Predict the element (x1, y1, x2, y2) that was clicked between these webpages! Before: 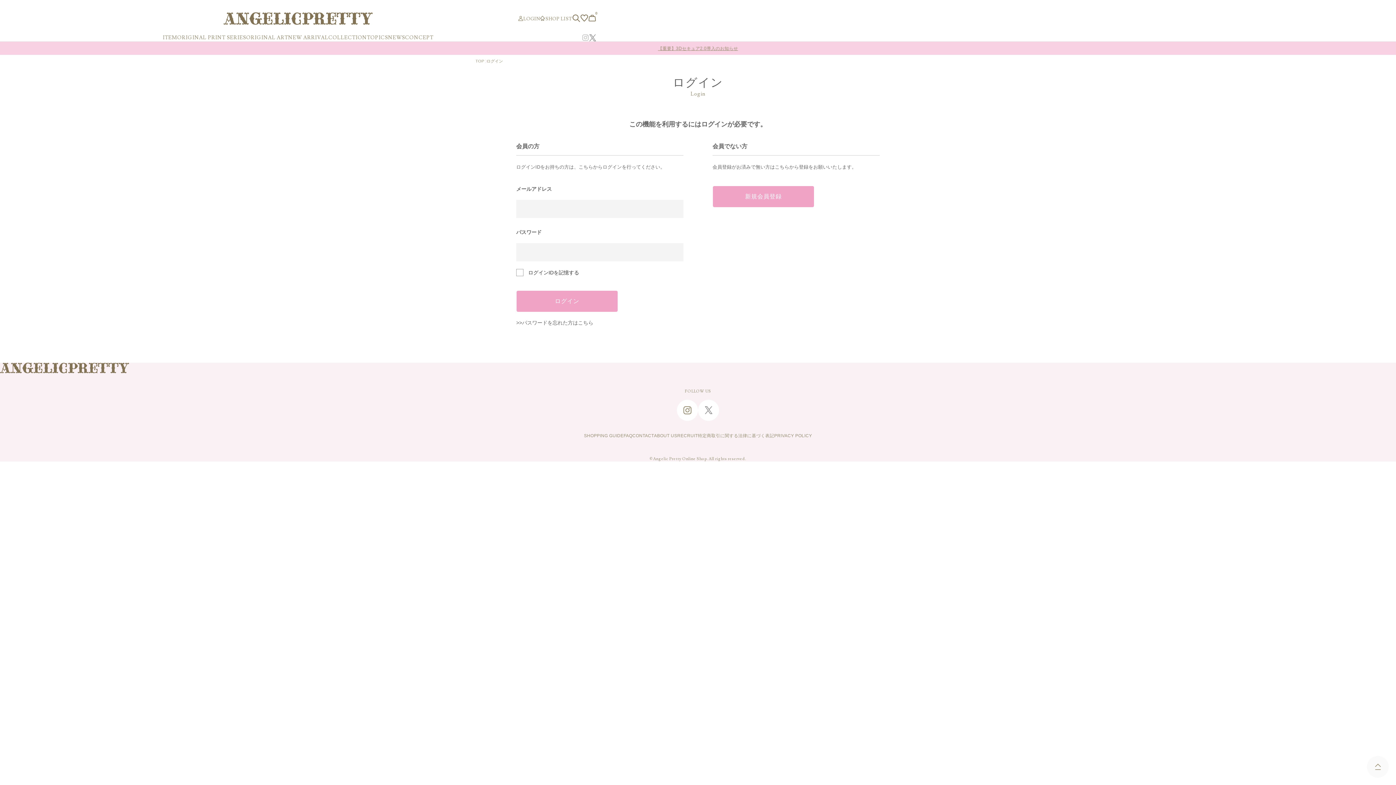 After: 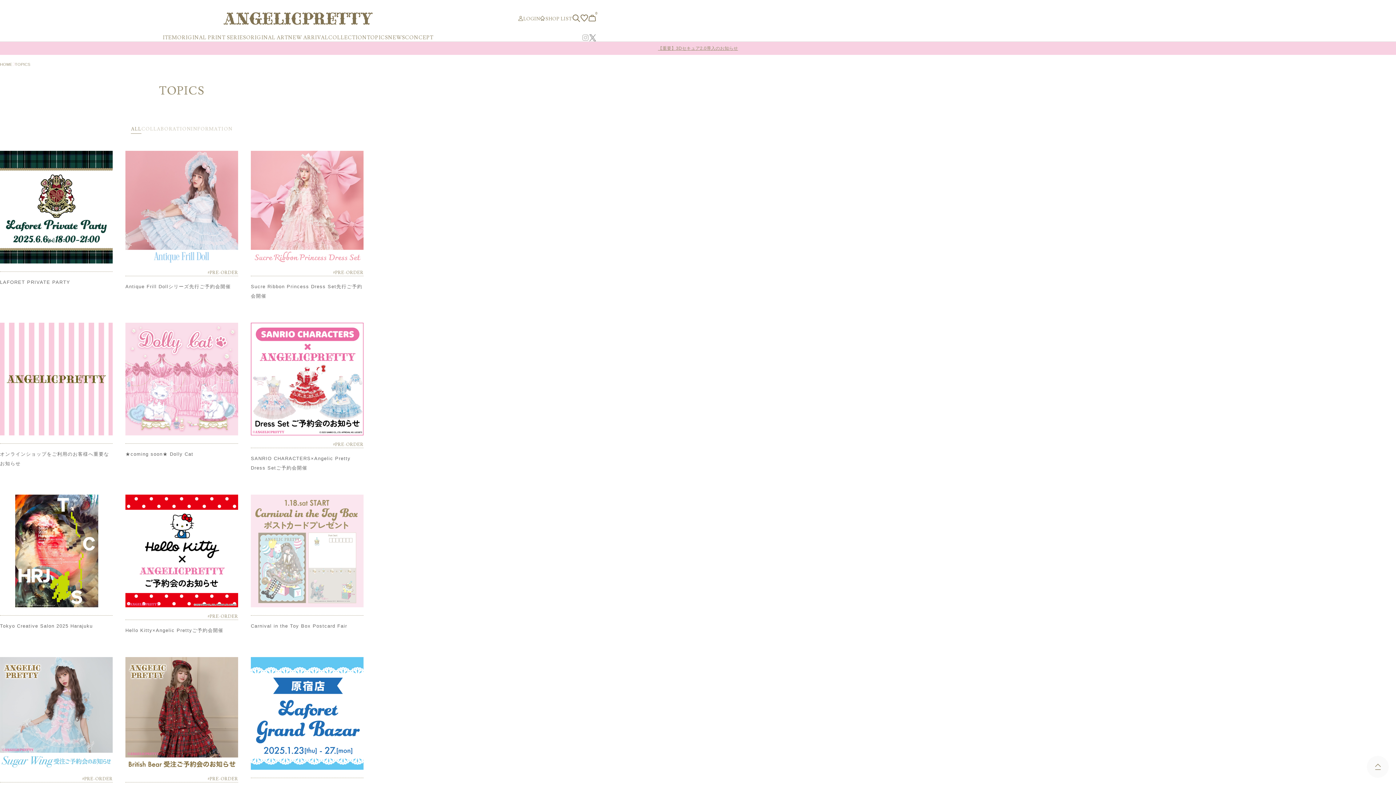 Action: bbox: (367, 34, 388, 41) label: TOPICS